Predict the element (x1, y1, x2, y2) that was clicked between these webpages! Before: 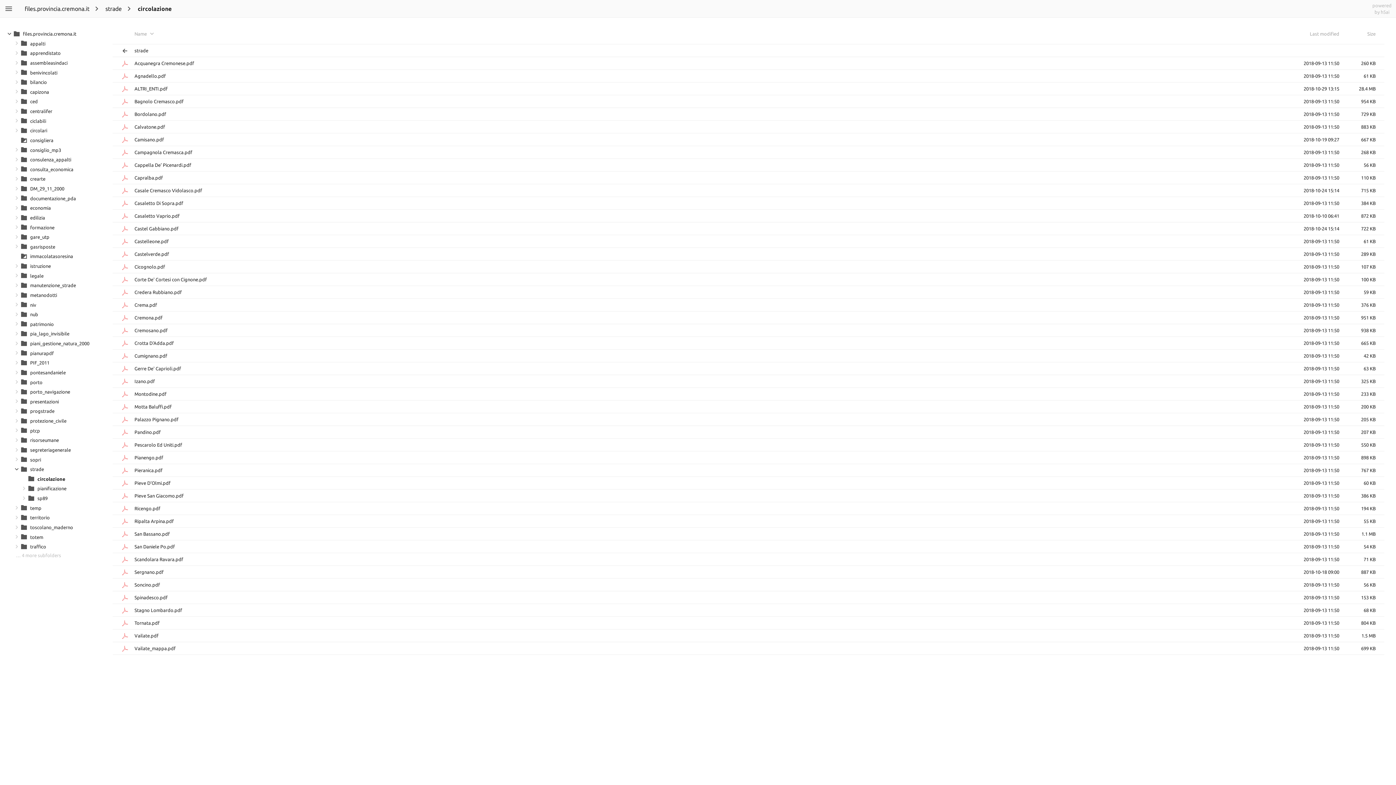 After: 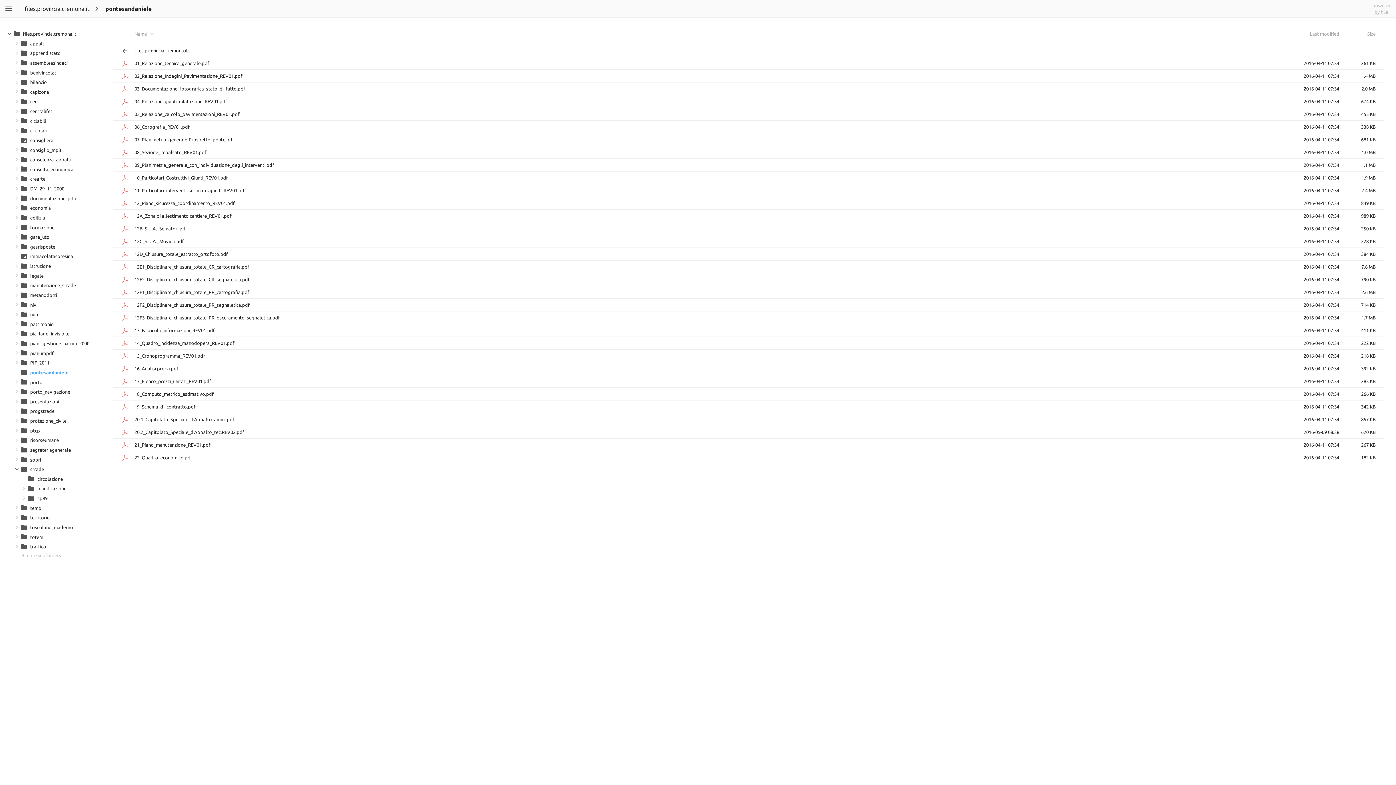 Action: label:  pontesandaniele bbox: (20, 368, 89, 378)